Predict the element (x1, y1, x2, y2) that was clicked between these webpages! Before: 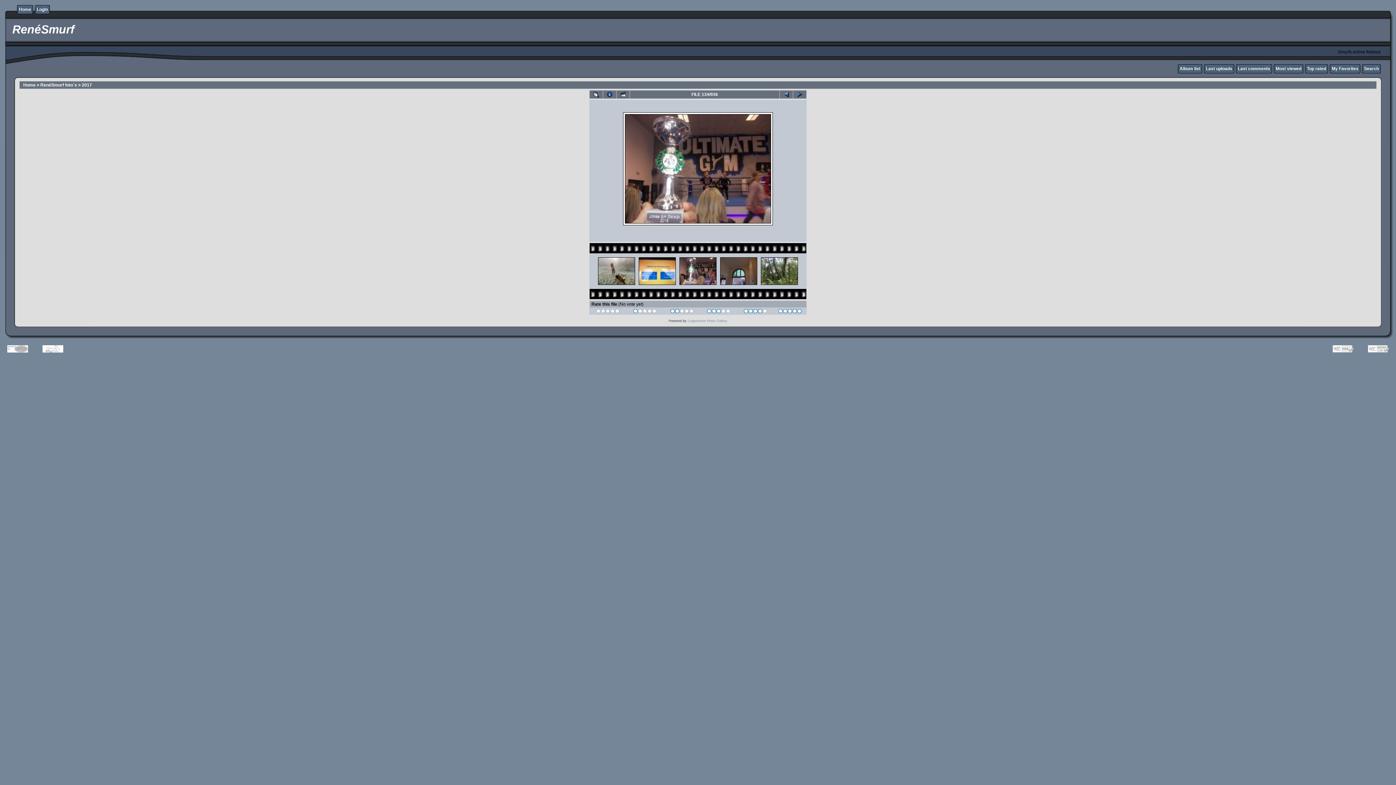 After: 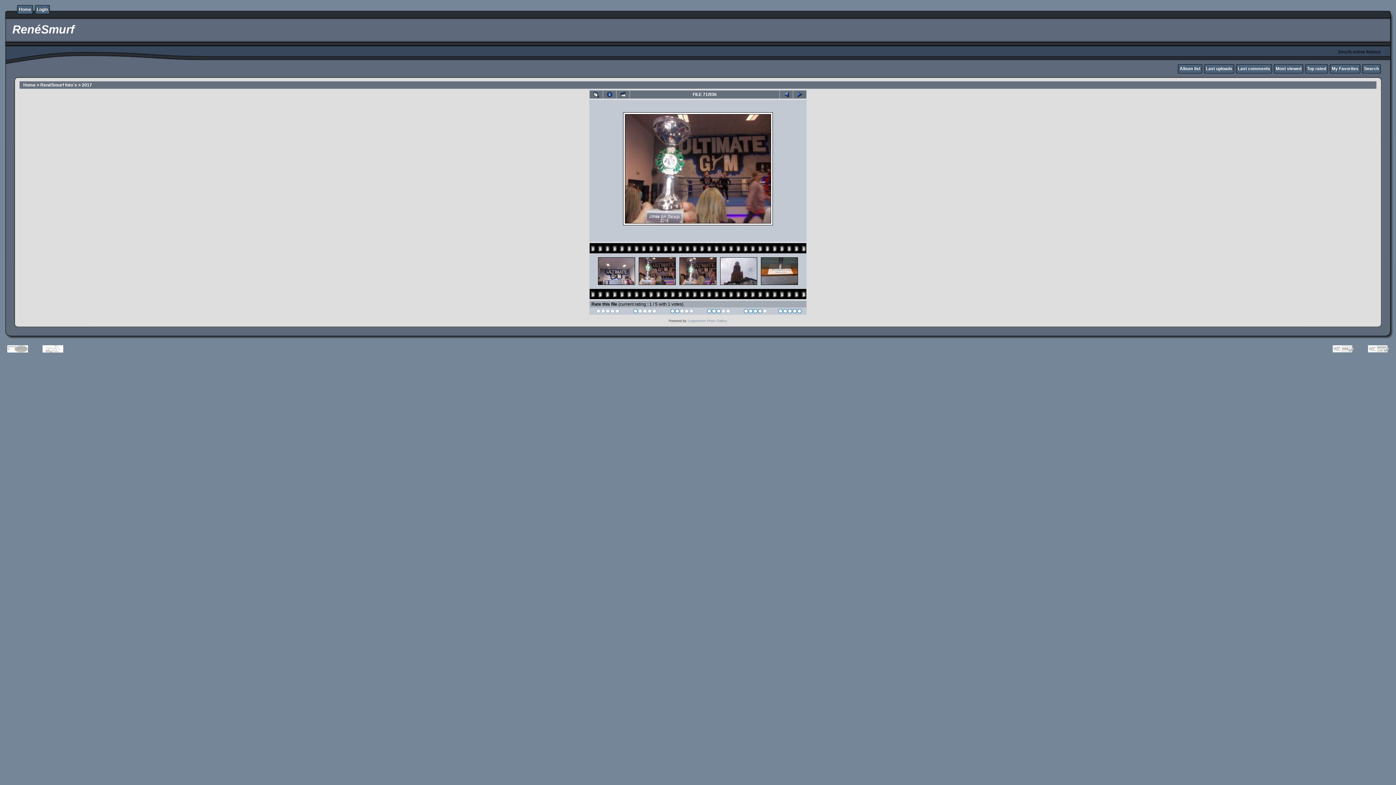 Action: label: 
 bbox: (633, 309, 657, 314)